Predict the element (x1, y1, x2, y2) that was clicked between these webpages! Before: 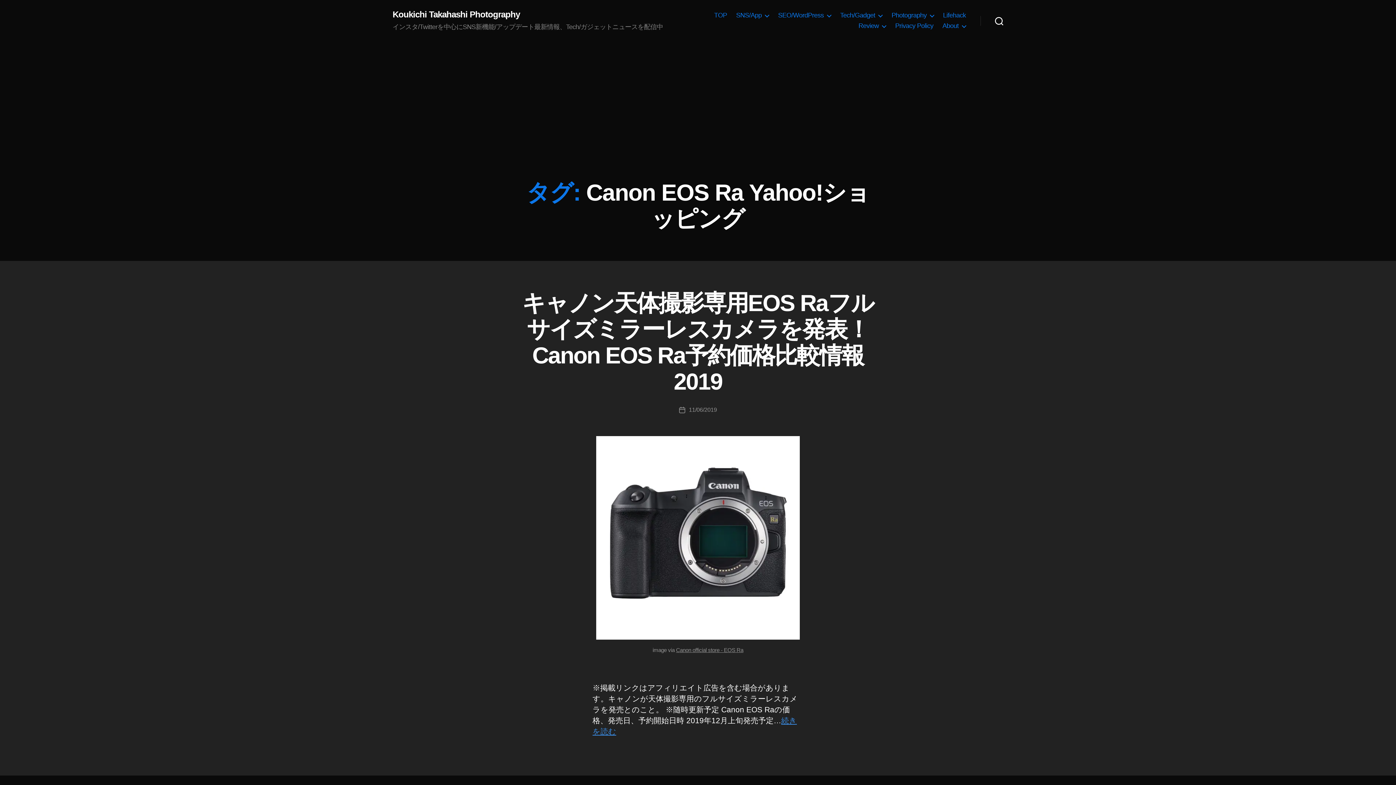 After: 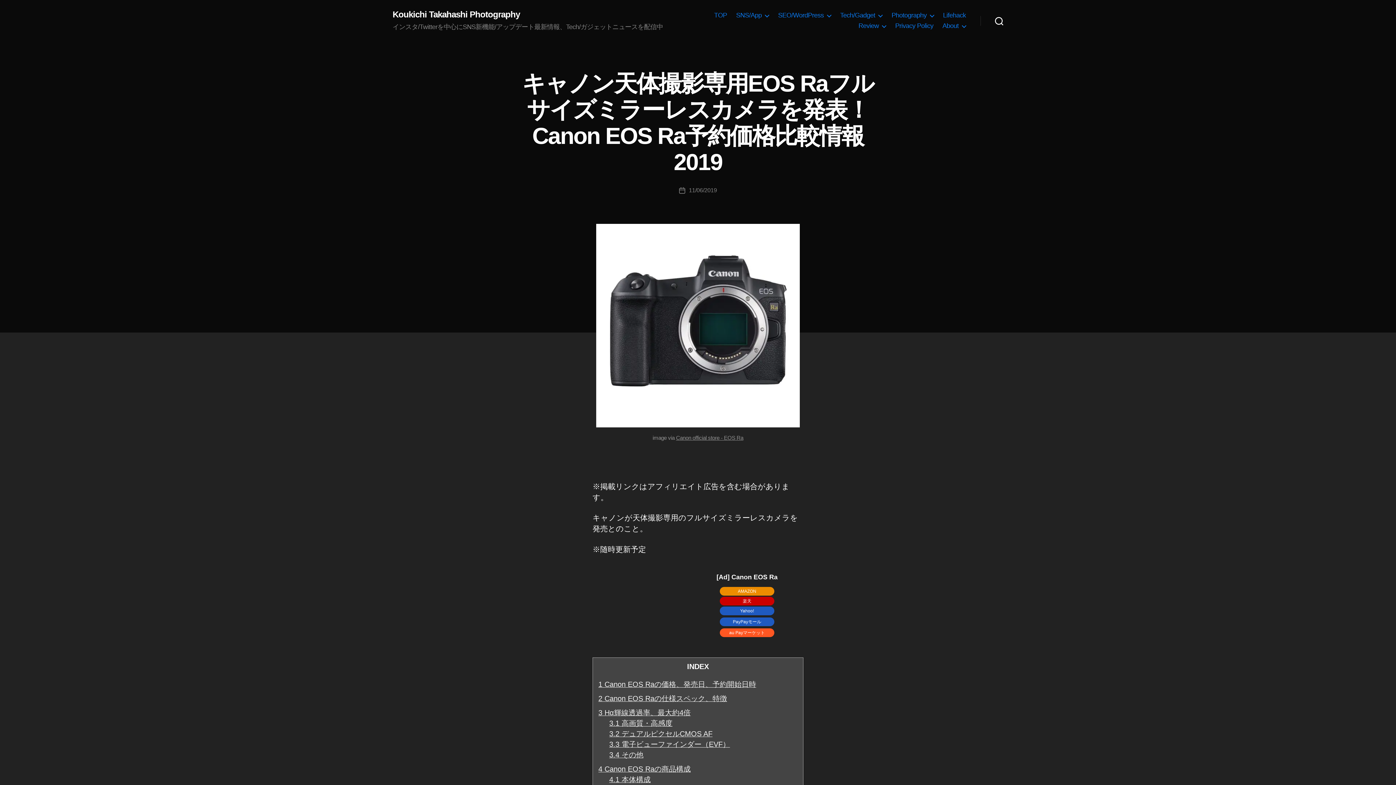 Action: bbox: (689, 406, 717, 413) label: 11/06/2019